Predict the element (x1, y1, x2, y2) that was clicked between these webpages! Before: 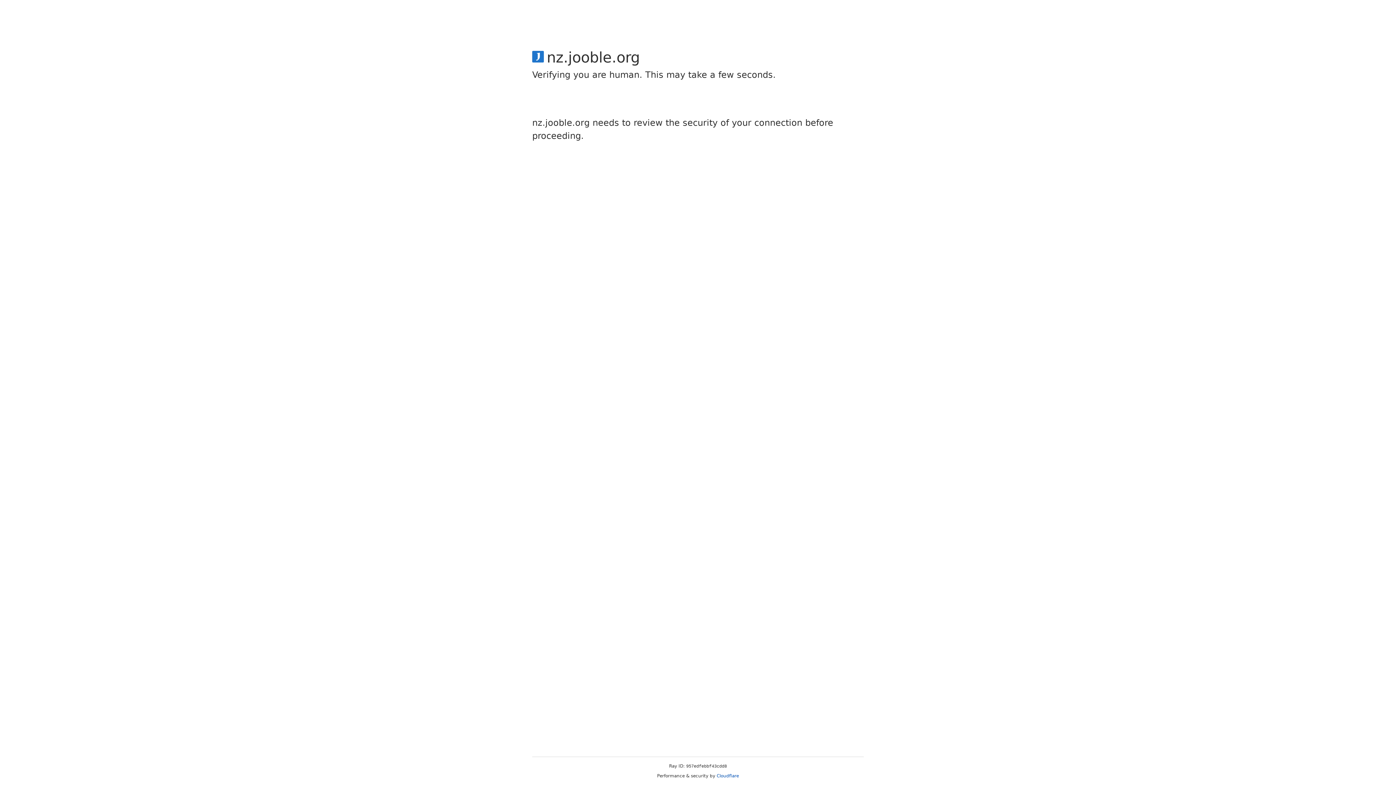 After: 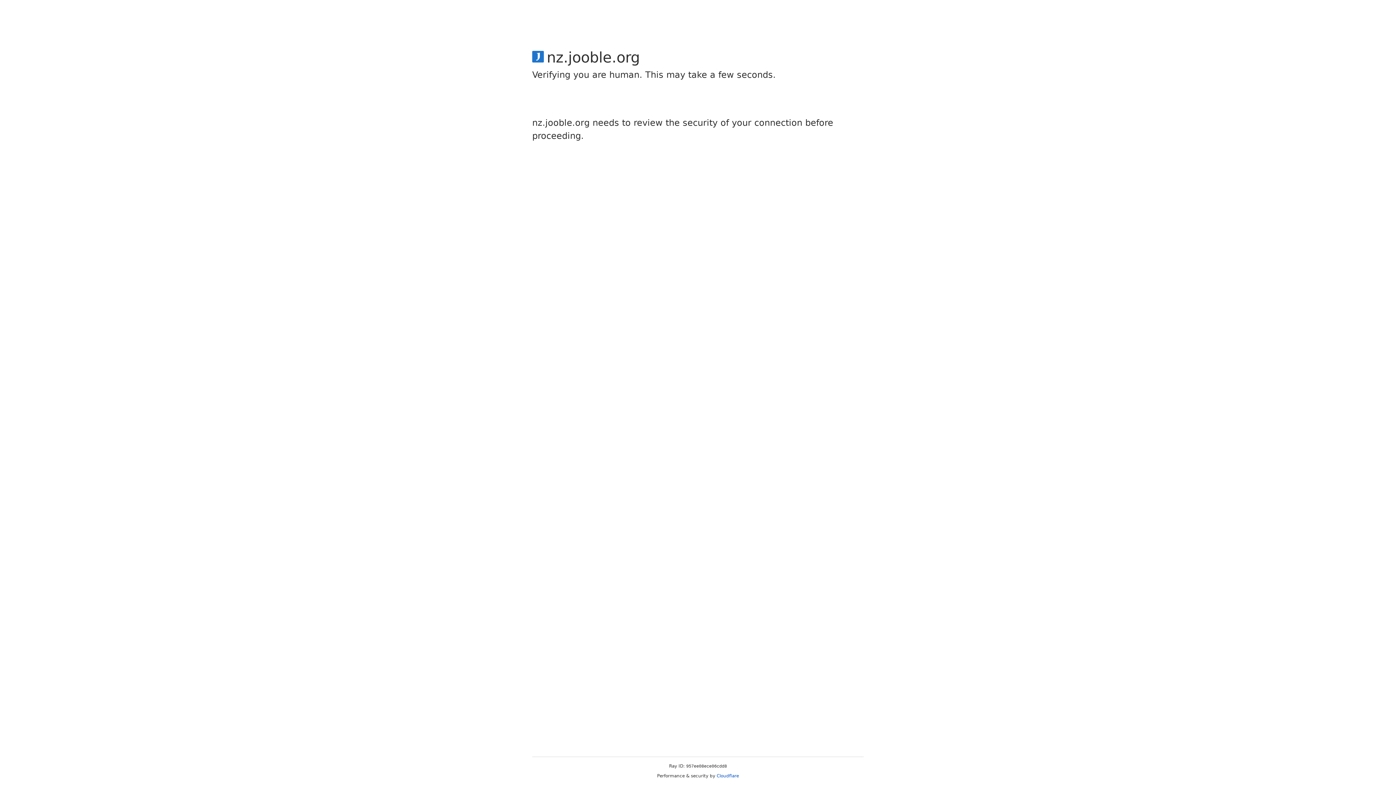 Action: bbox: (716, 773, 739, 778) label: Cloudflare